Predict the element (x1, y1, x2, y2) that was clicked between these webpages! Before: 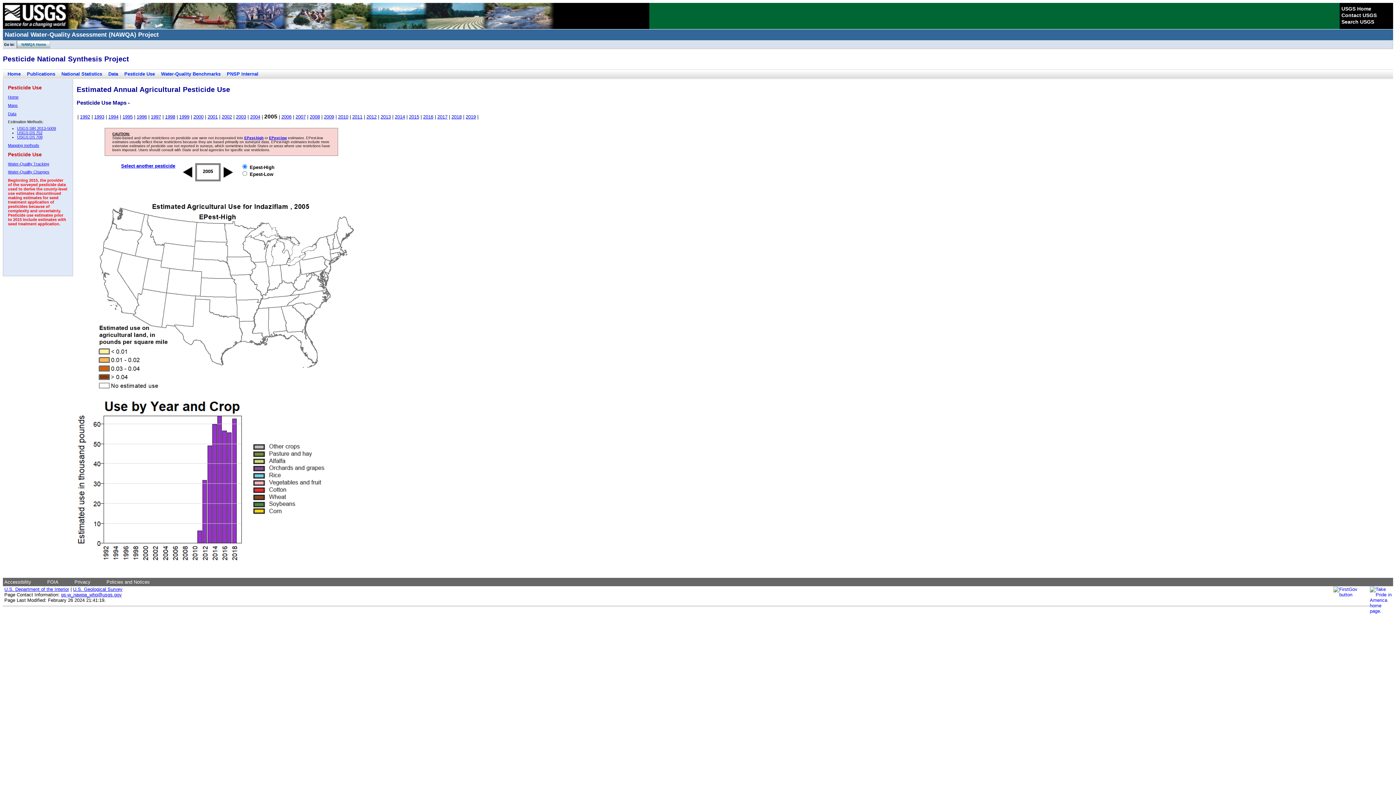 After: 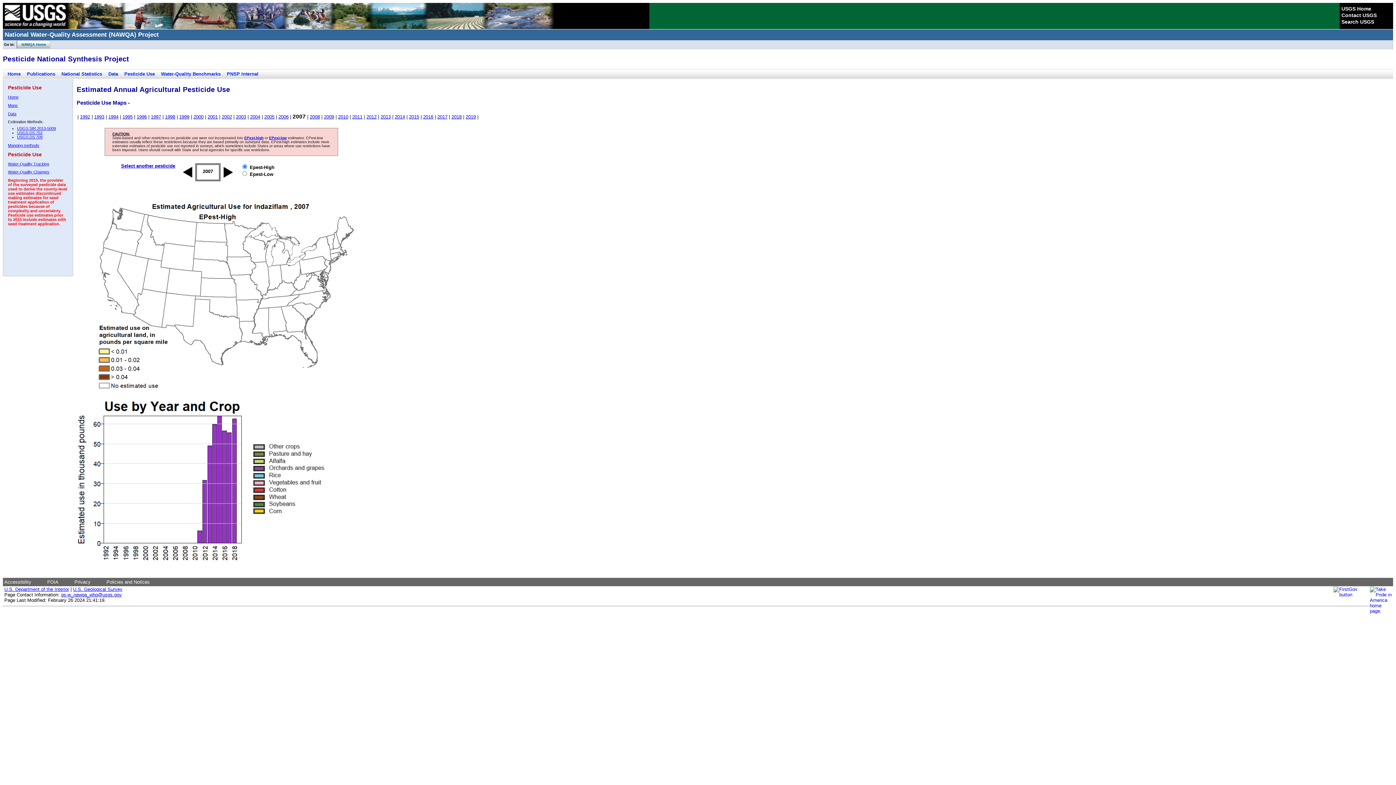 Action: label: 2007 bbox: (295, 114, 305, 119)